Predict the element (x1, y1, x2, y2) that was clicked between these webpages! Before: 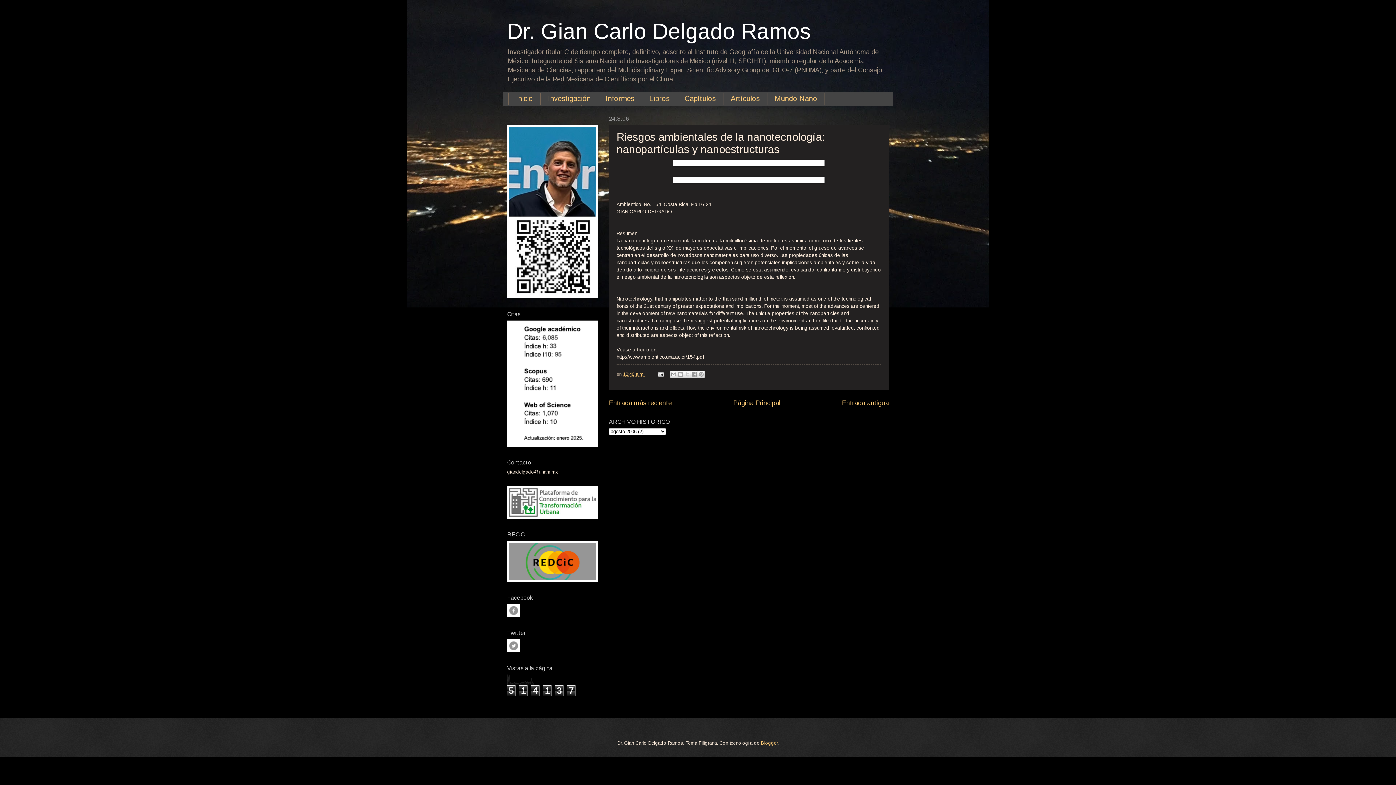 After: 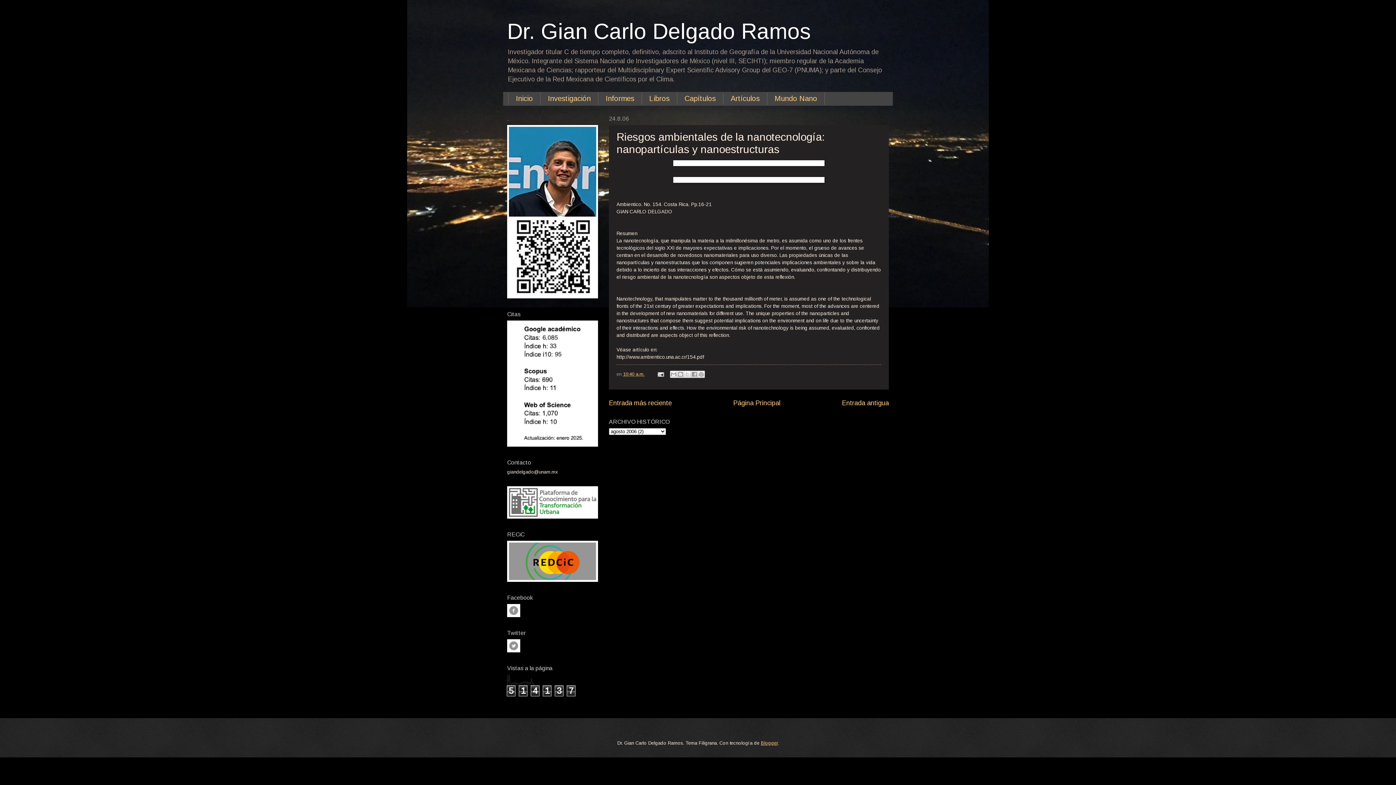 Action: bbox: (761, 740, 777, 746) label: Blogger